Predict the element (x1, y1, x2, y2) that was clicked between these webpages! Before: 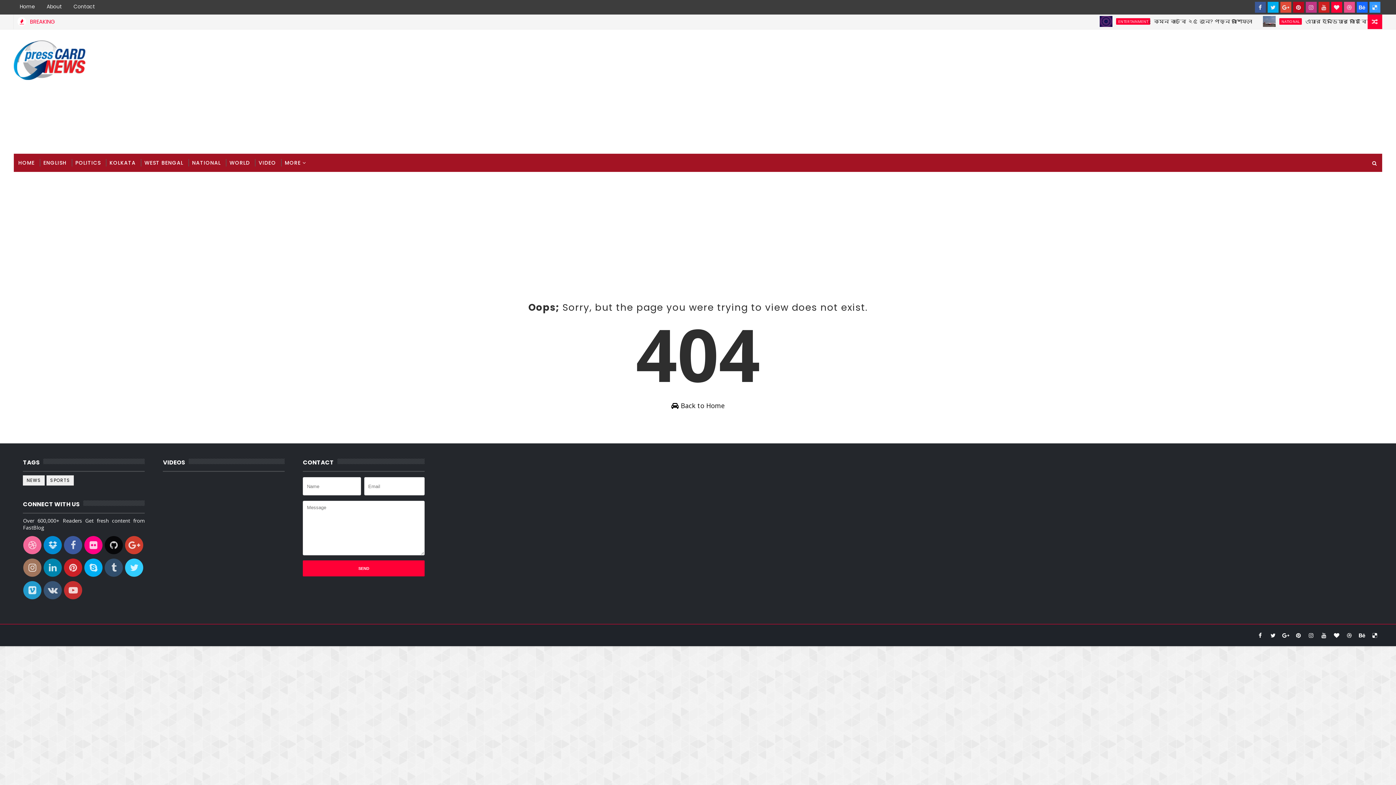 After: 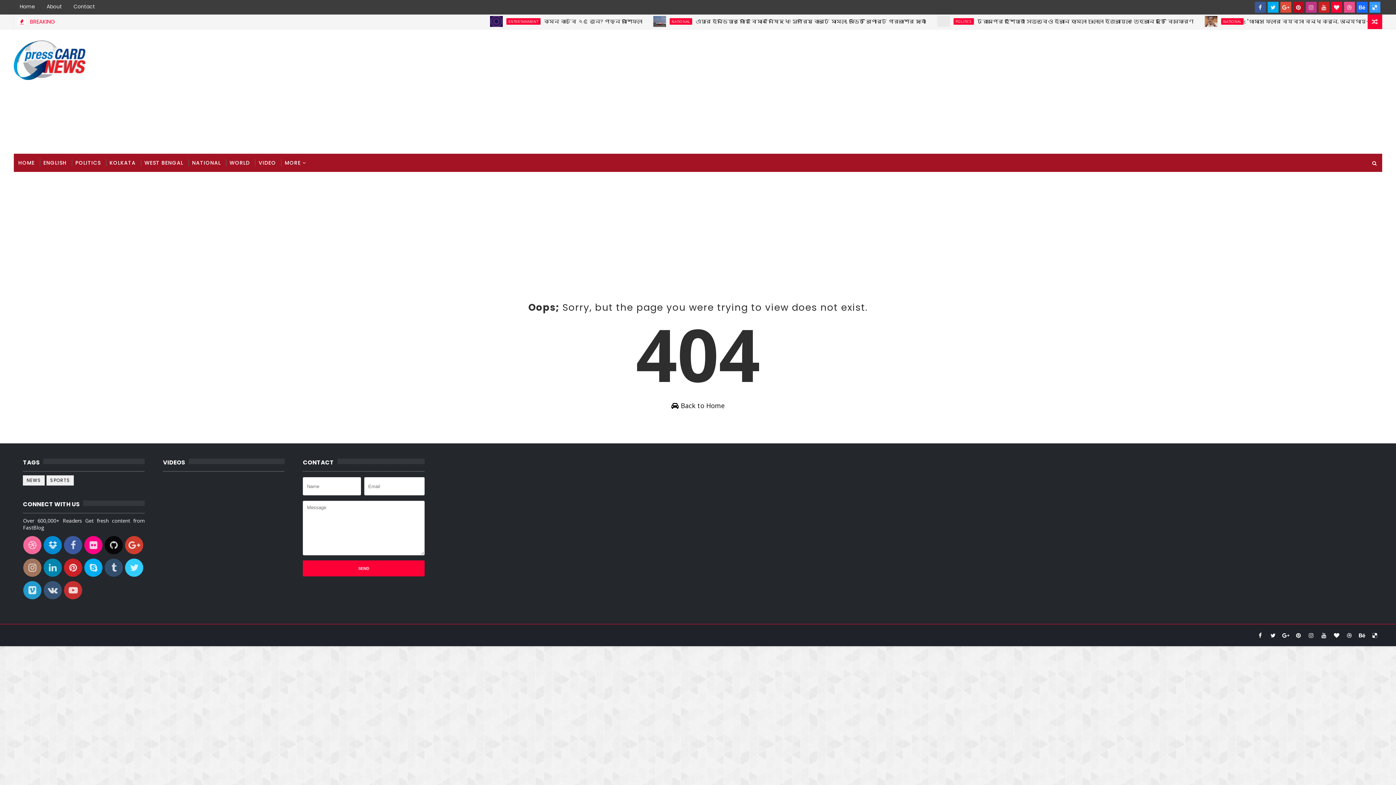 Action: bbox: (23, 588, 41, 595)